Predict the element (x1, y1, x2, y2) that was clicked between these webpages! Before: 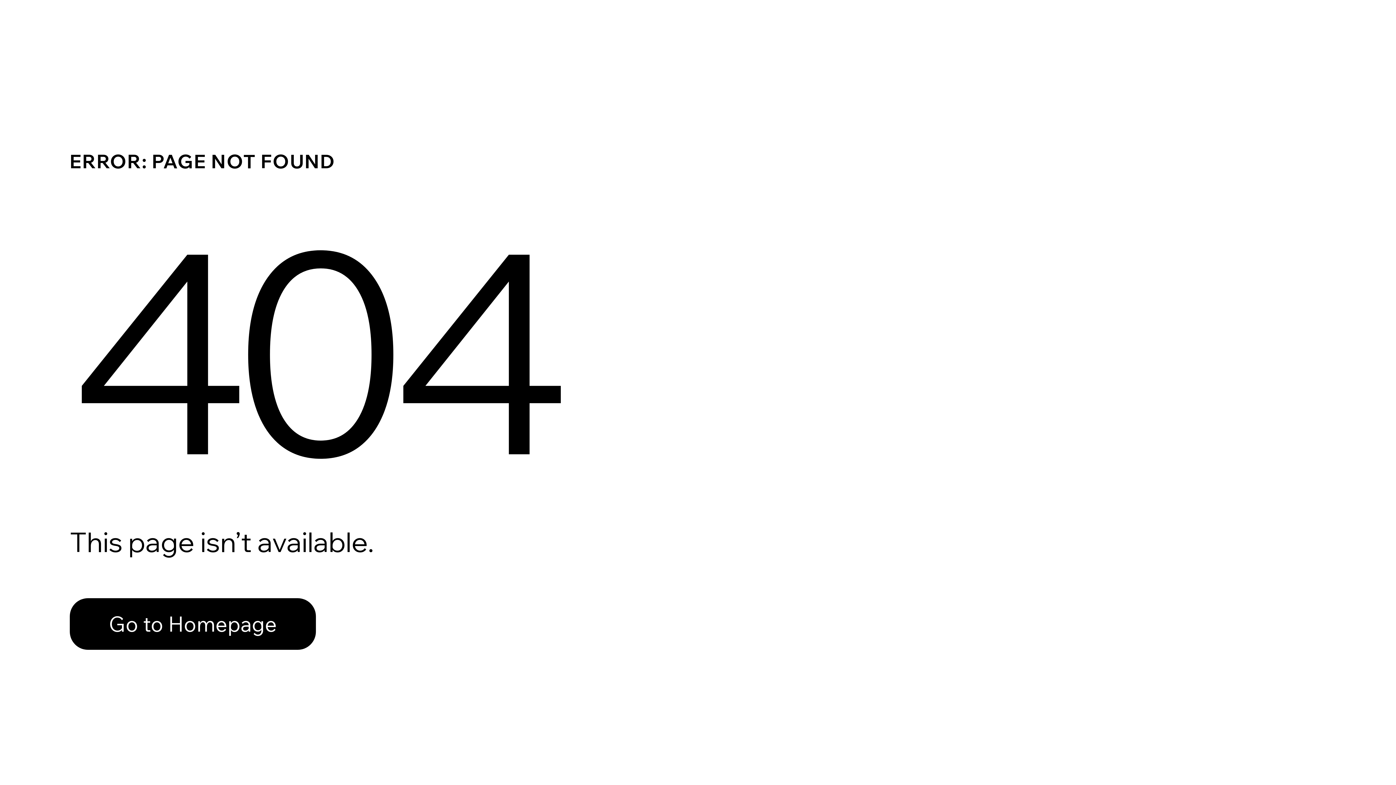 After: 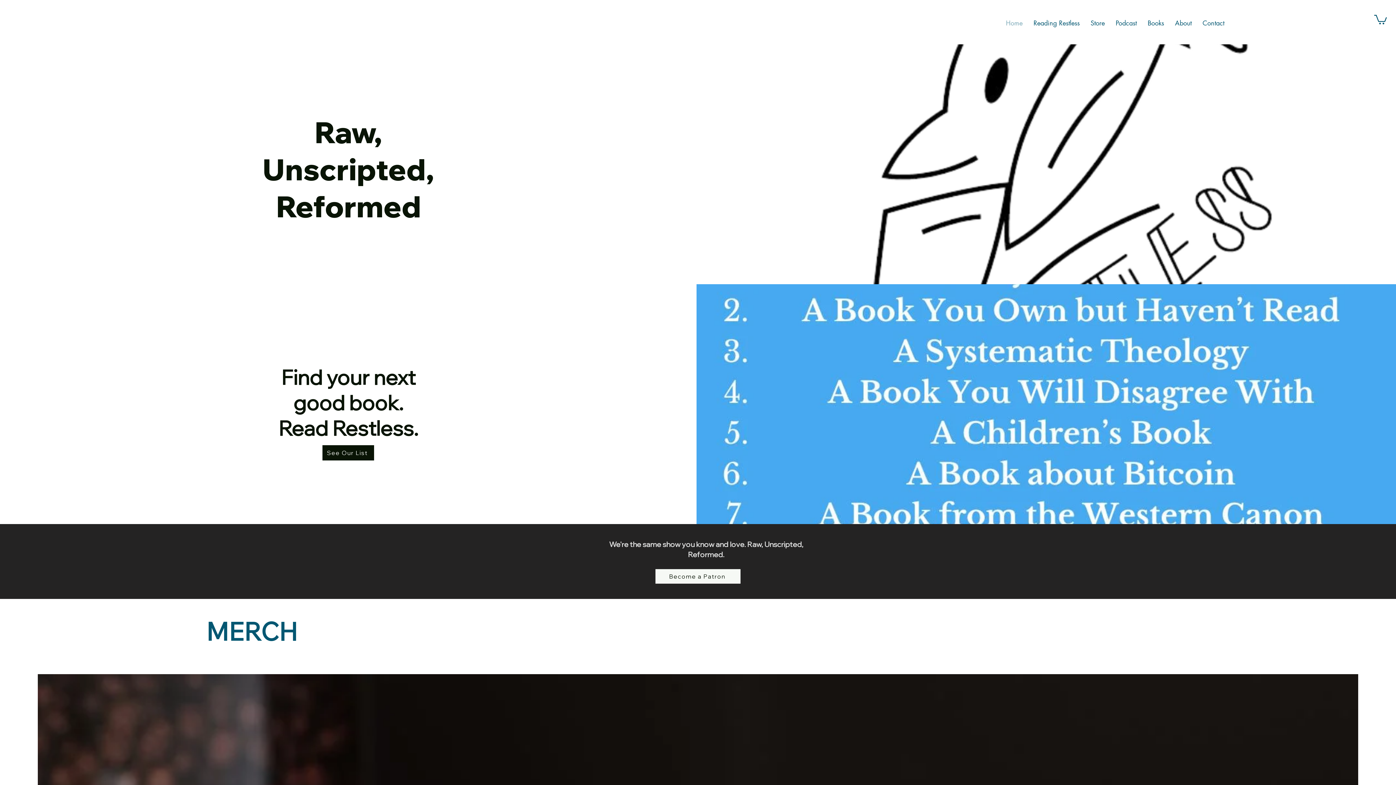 Action: bbox: (69, 582, 768, 659) label: Go to Homepage